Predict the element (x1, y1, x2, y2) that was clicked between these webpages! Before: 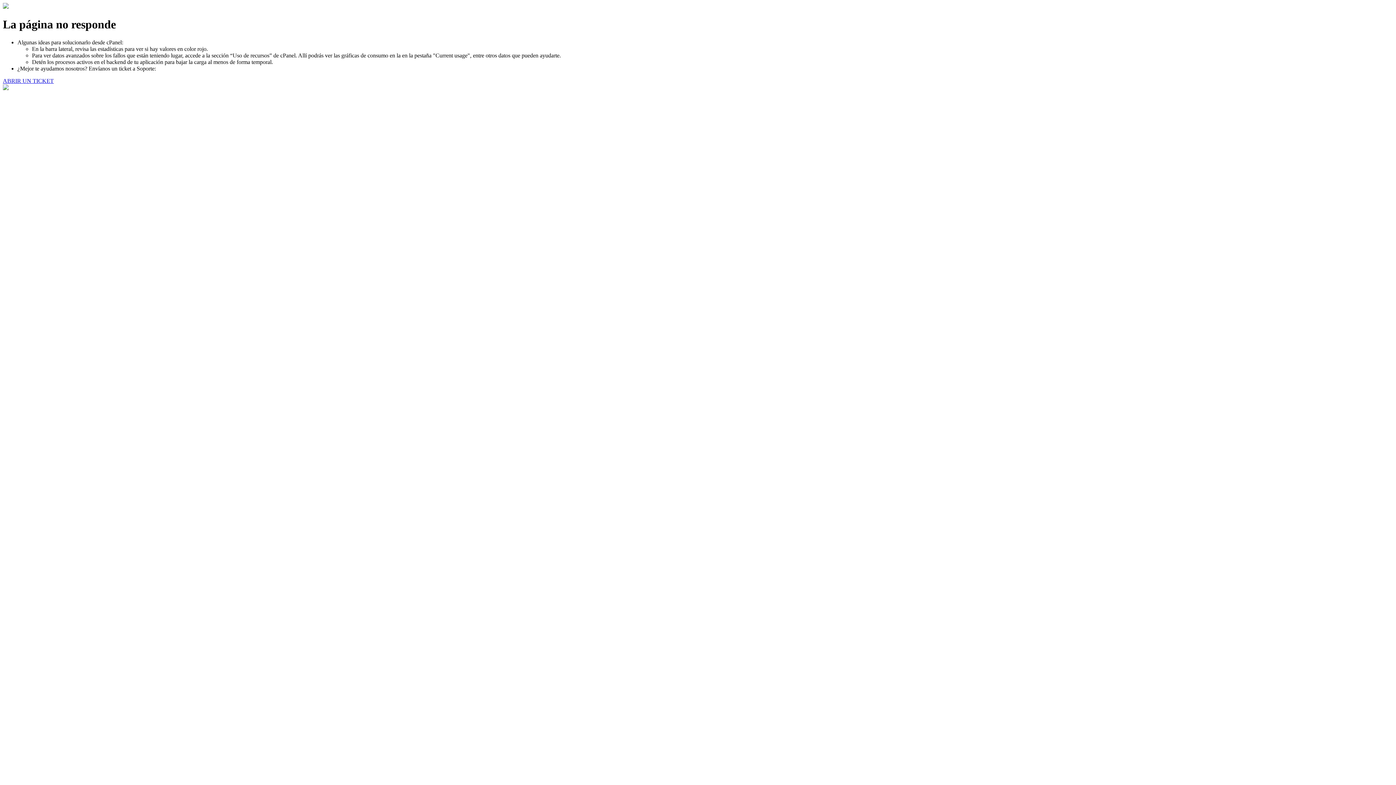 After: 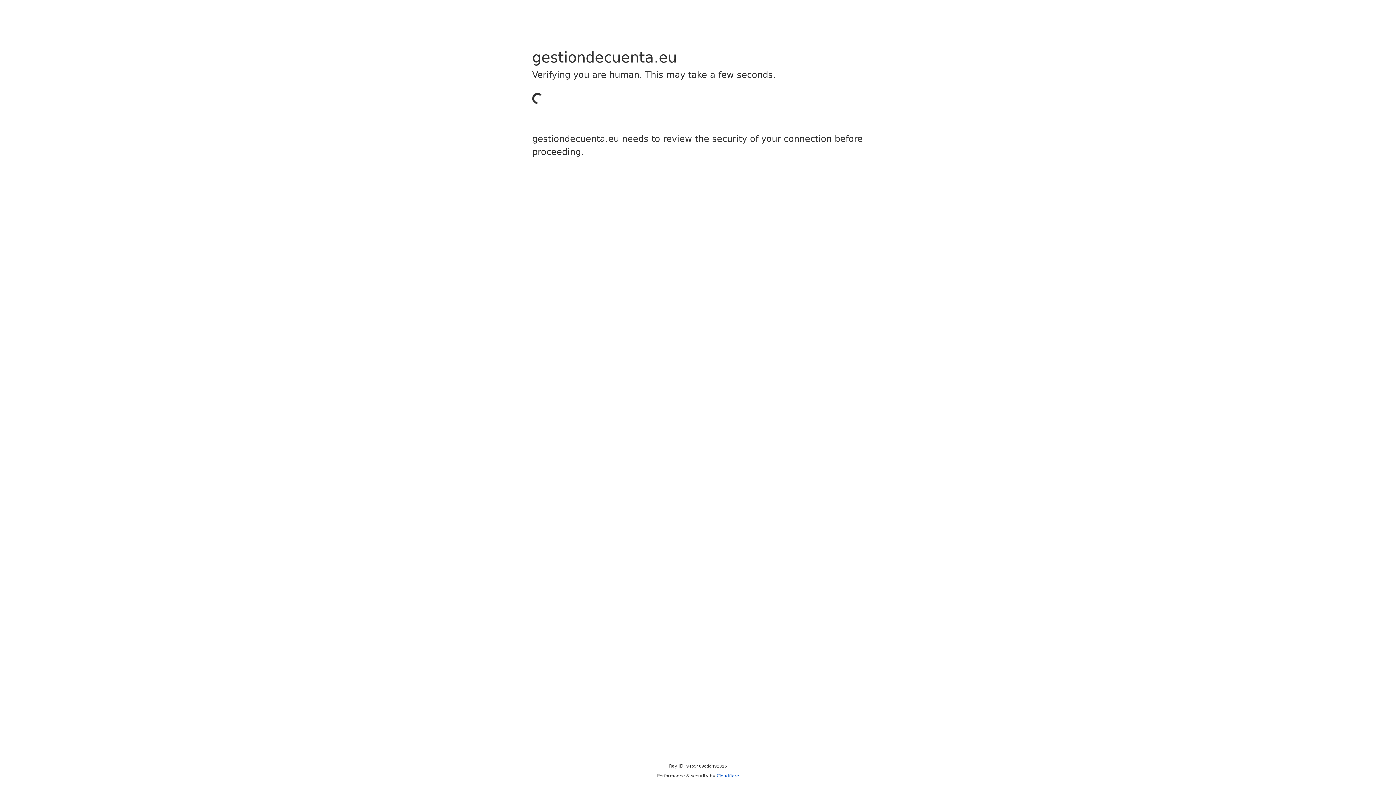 Action: bbox: (2, 77, 53, 83) label: ABRIR UN TICKET